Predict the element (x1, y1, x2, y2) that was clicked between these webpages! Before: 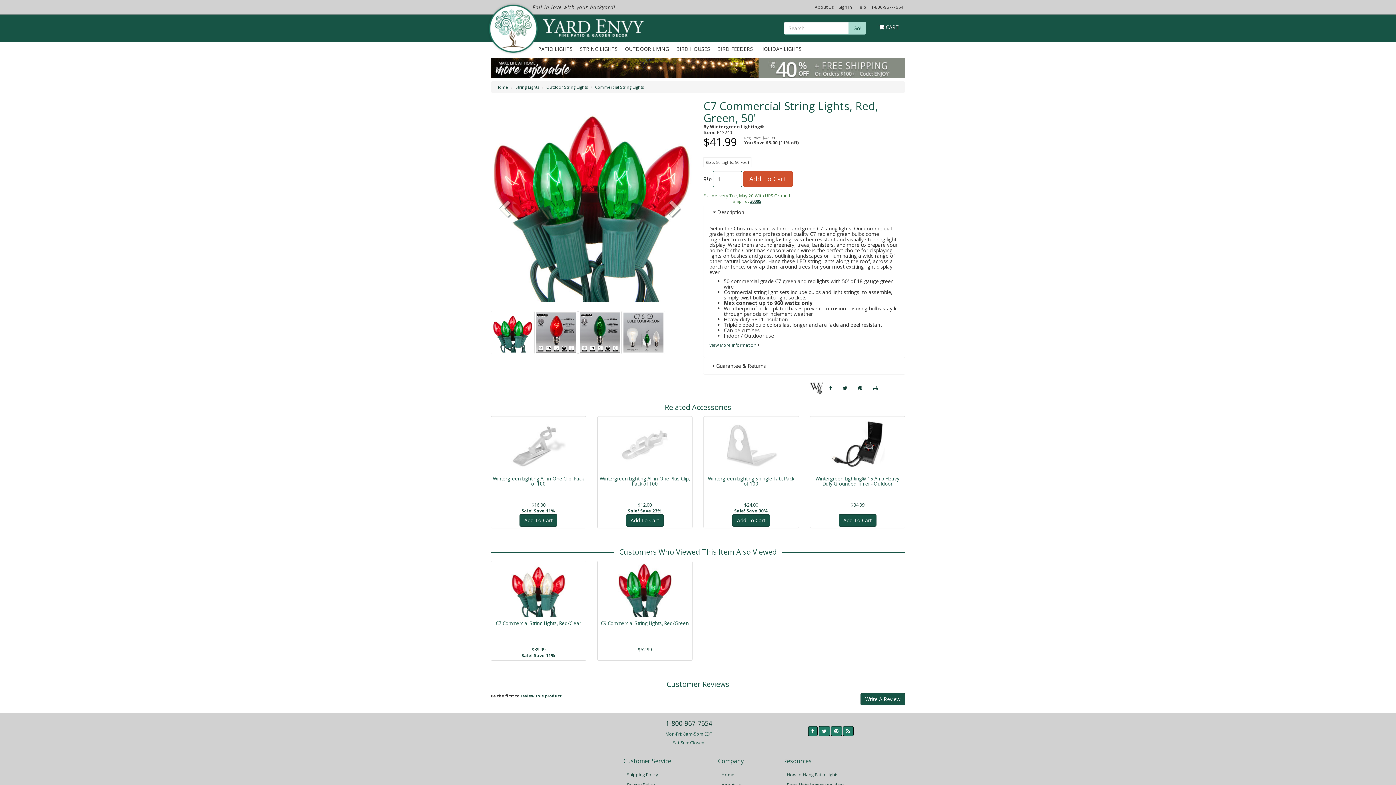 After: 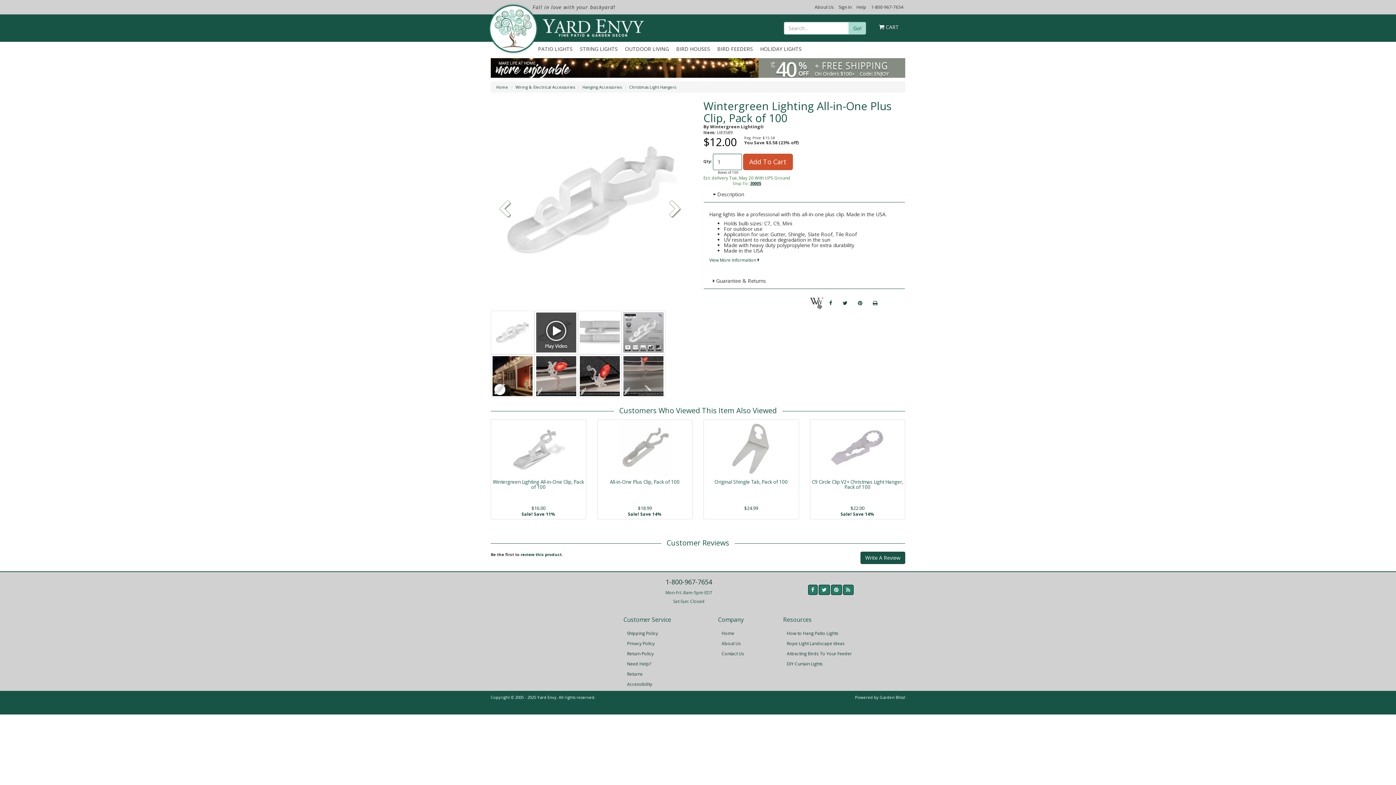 Action: bbox: (599, 418, 690, 514) label: Wintergreen Lighting All-in-One Plus Clip, Pack of 100
$12.00

Sale! Save 23%